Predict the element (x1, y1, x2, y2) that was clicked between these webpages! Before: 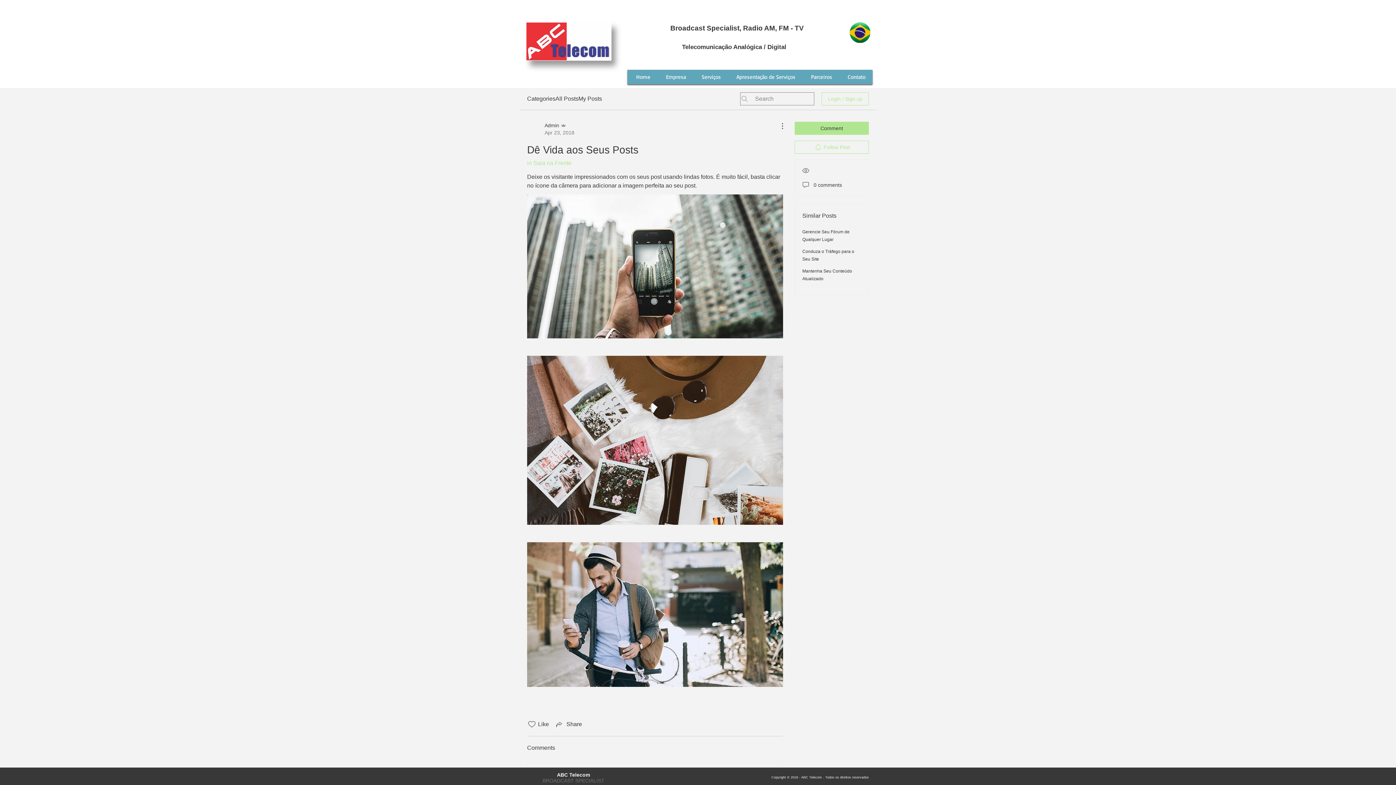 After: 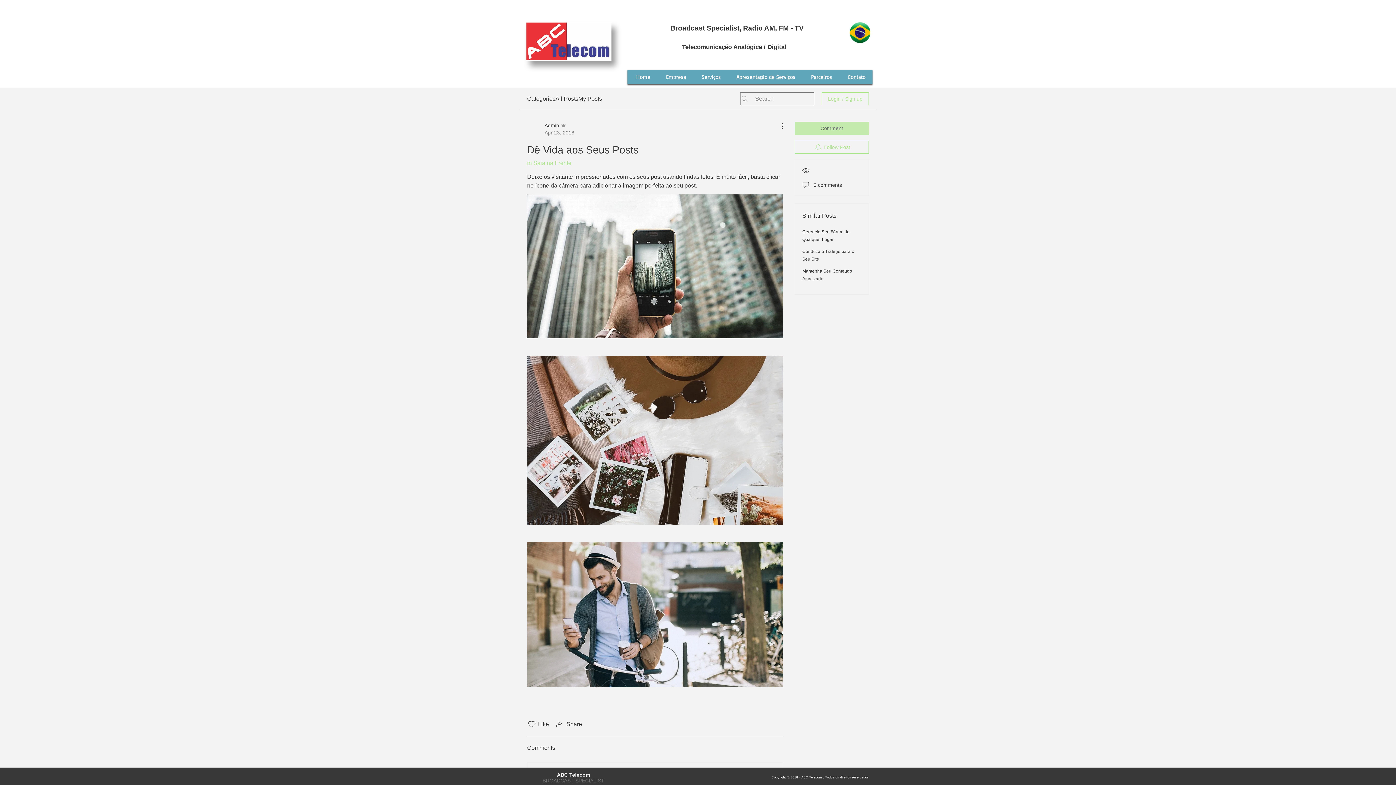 Action: label: Comment bbox: (794, 121, 869, 134)